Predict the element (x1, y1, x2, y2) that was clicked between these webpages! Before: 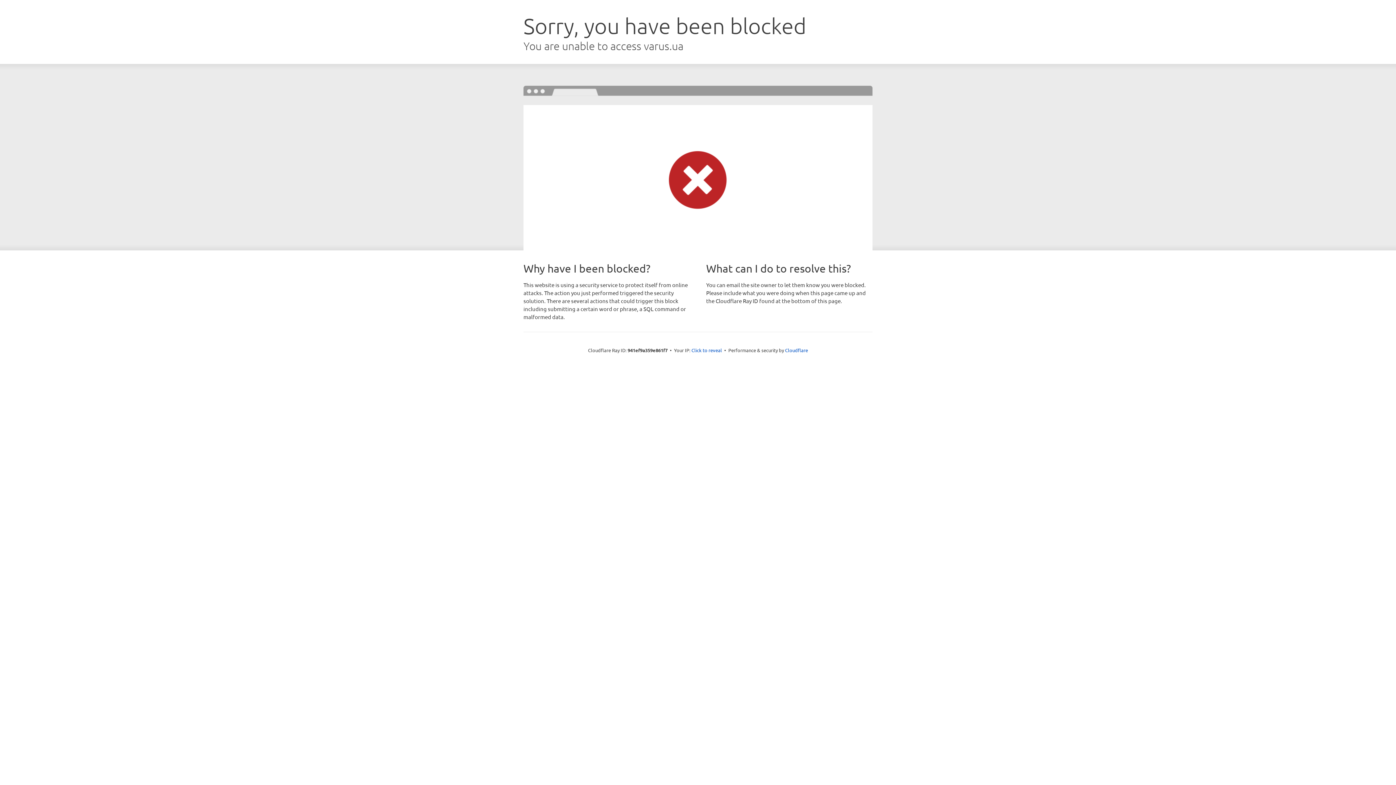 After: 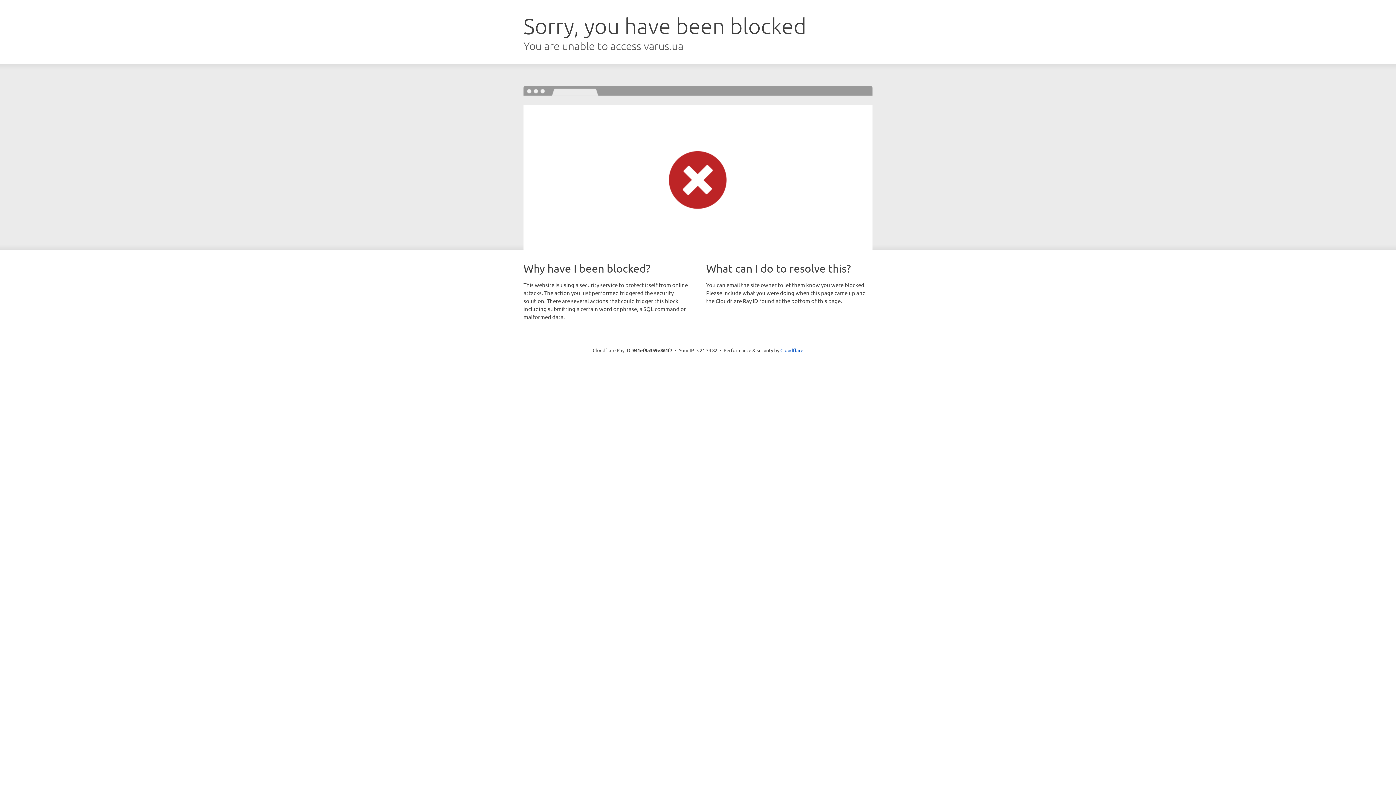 Action: bbox: (691, 346, 722, 353) label: Click to reveal